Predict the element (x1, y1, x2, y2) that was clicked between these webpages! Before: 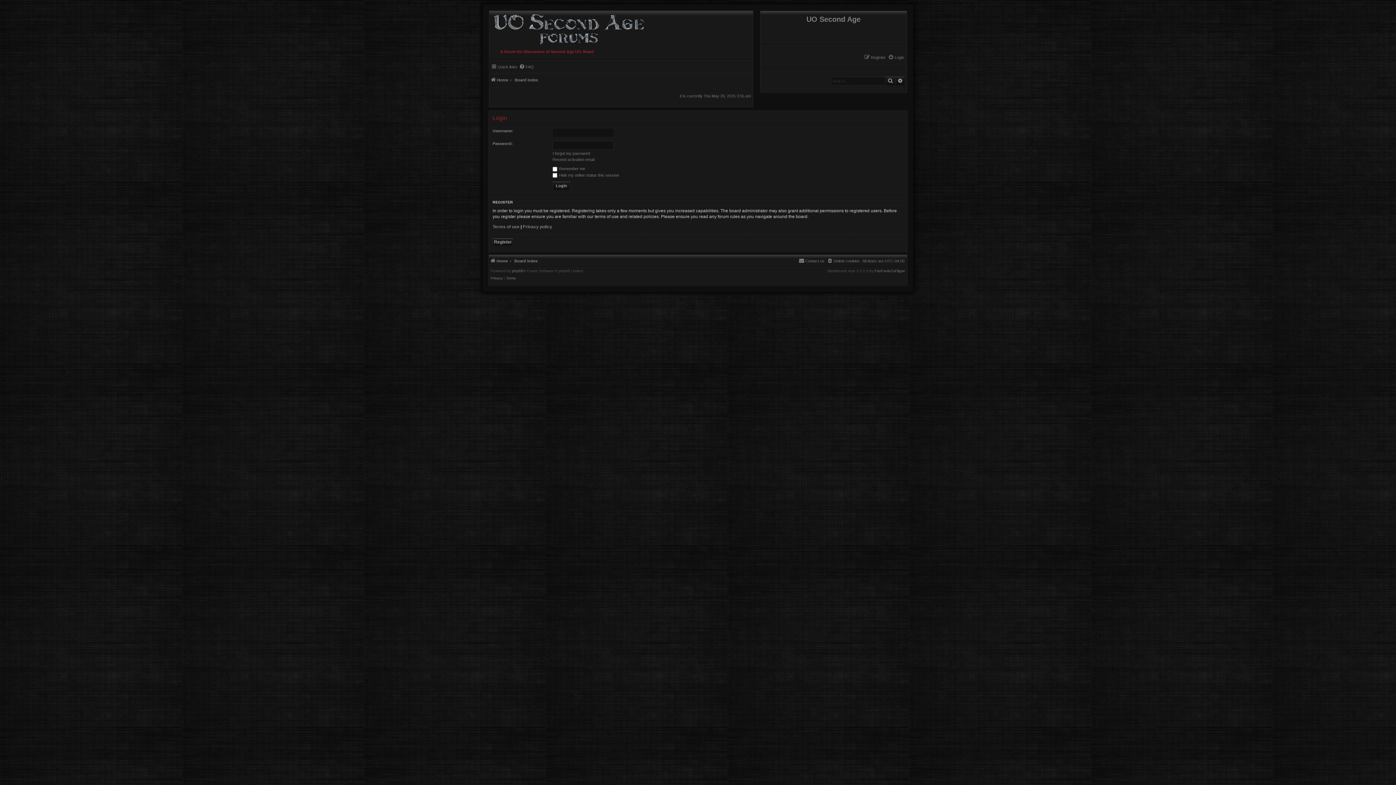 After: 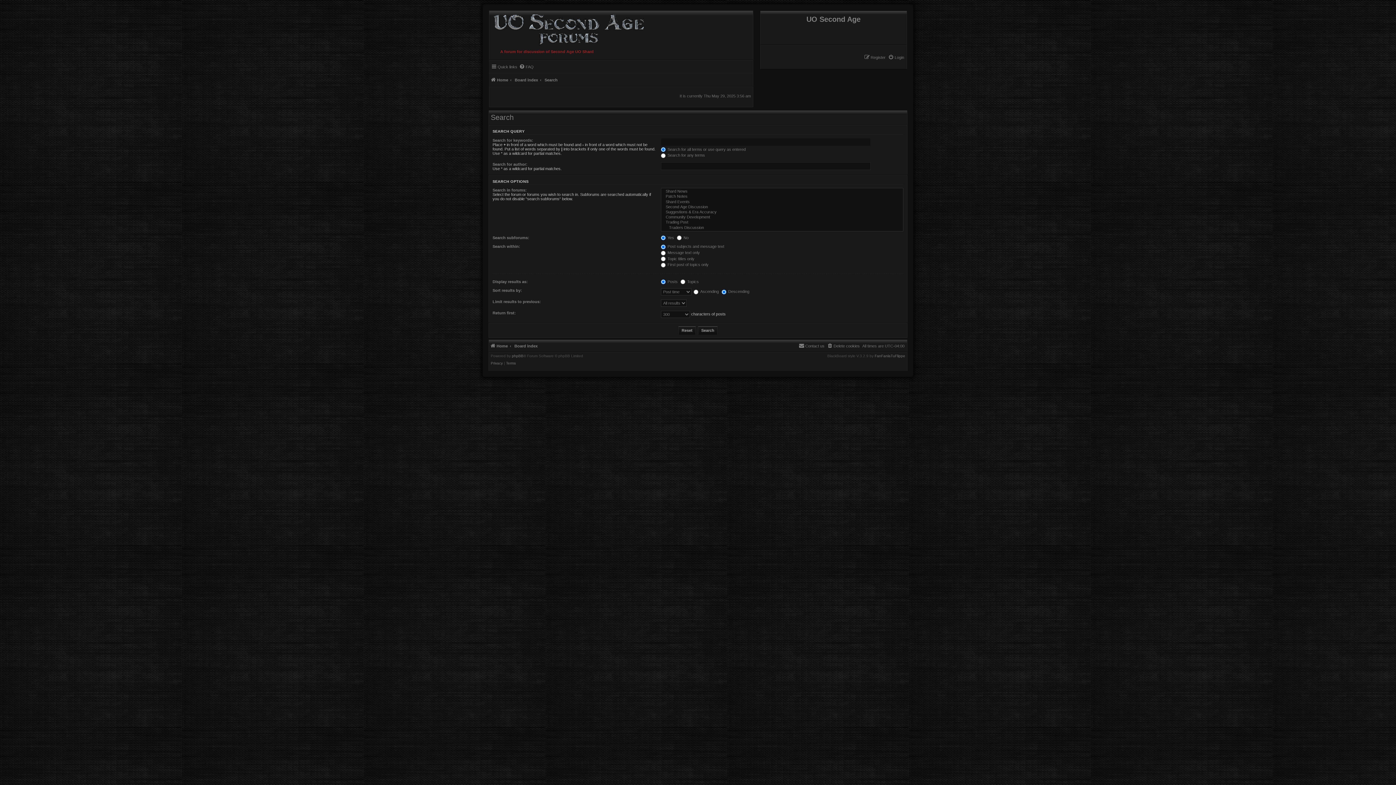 Action: label: Advanced search bbox: (895, 76, 905, 85)